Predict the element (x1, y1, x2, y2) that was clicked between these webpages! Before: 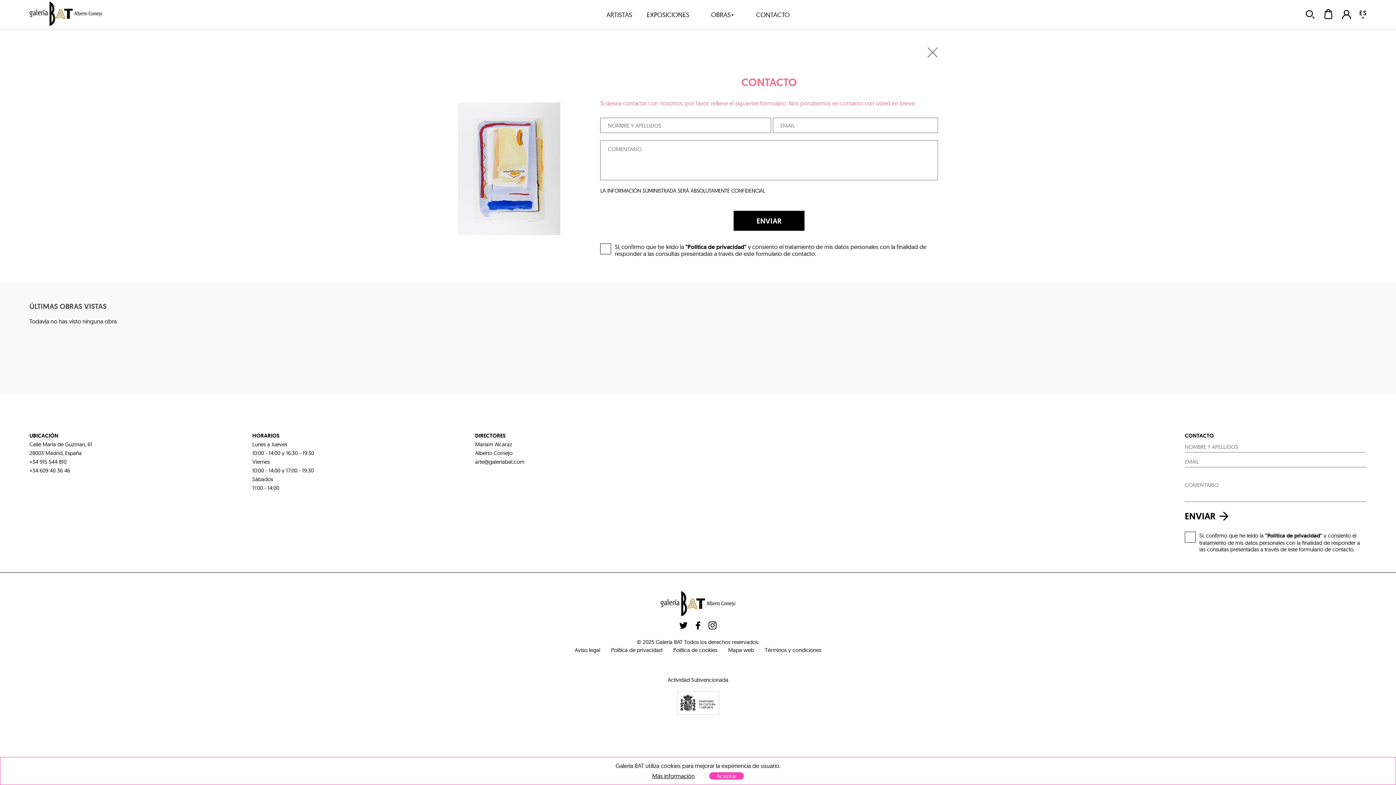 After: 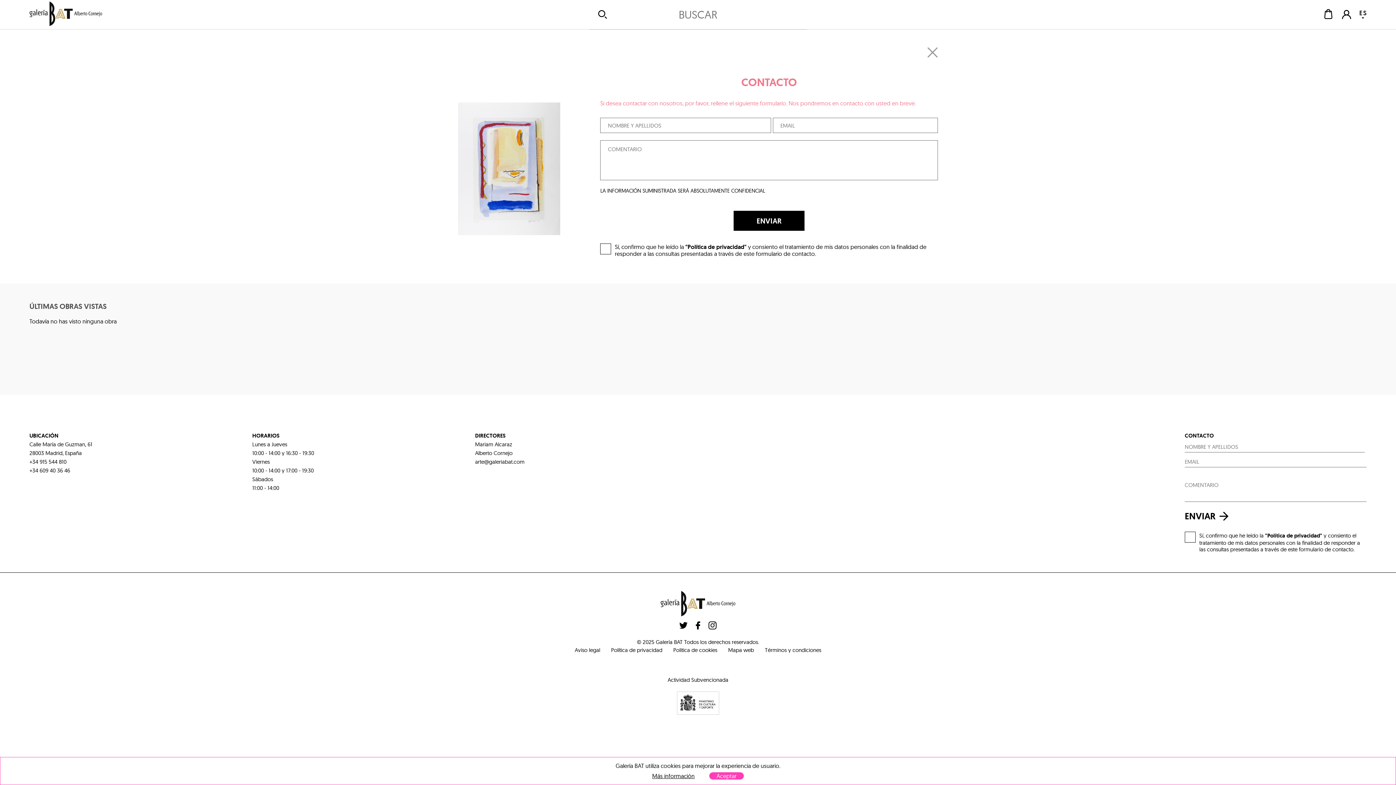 Action: bbox: (1297, 9, 1316, 20)